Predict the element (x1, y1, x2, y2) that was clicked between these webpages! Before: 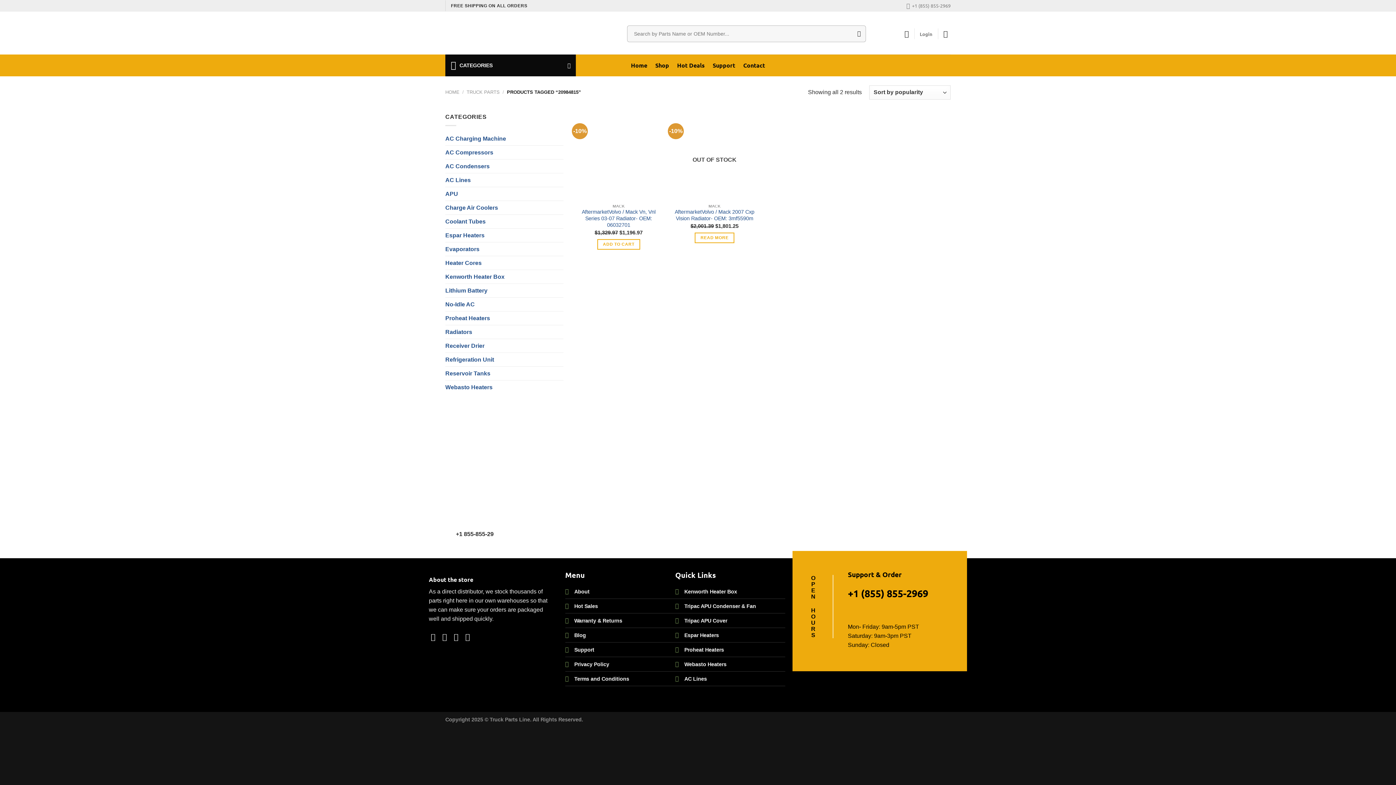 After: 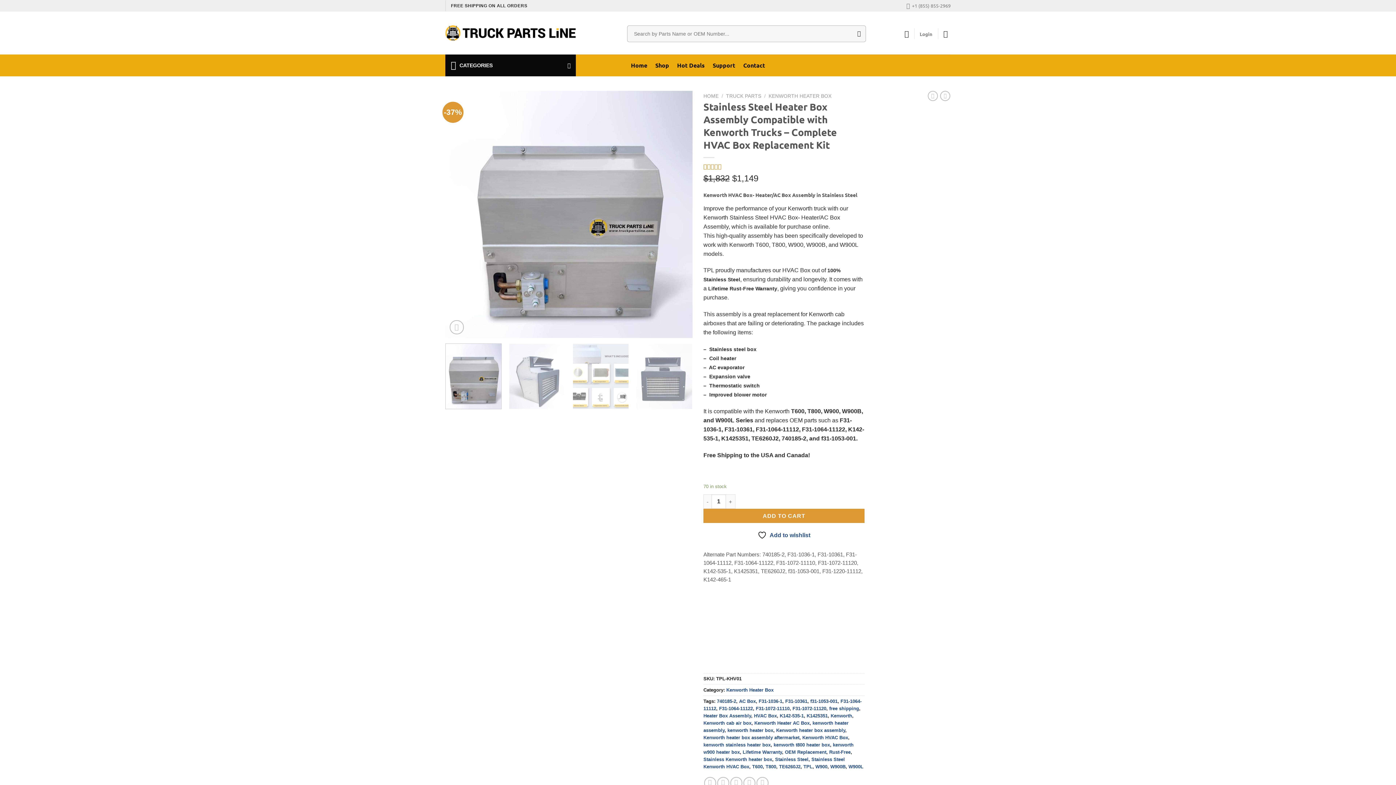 Action: bbox: (684, 589, 737, 595) label: Kenworth Heater Box